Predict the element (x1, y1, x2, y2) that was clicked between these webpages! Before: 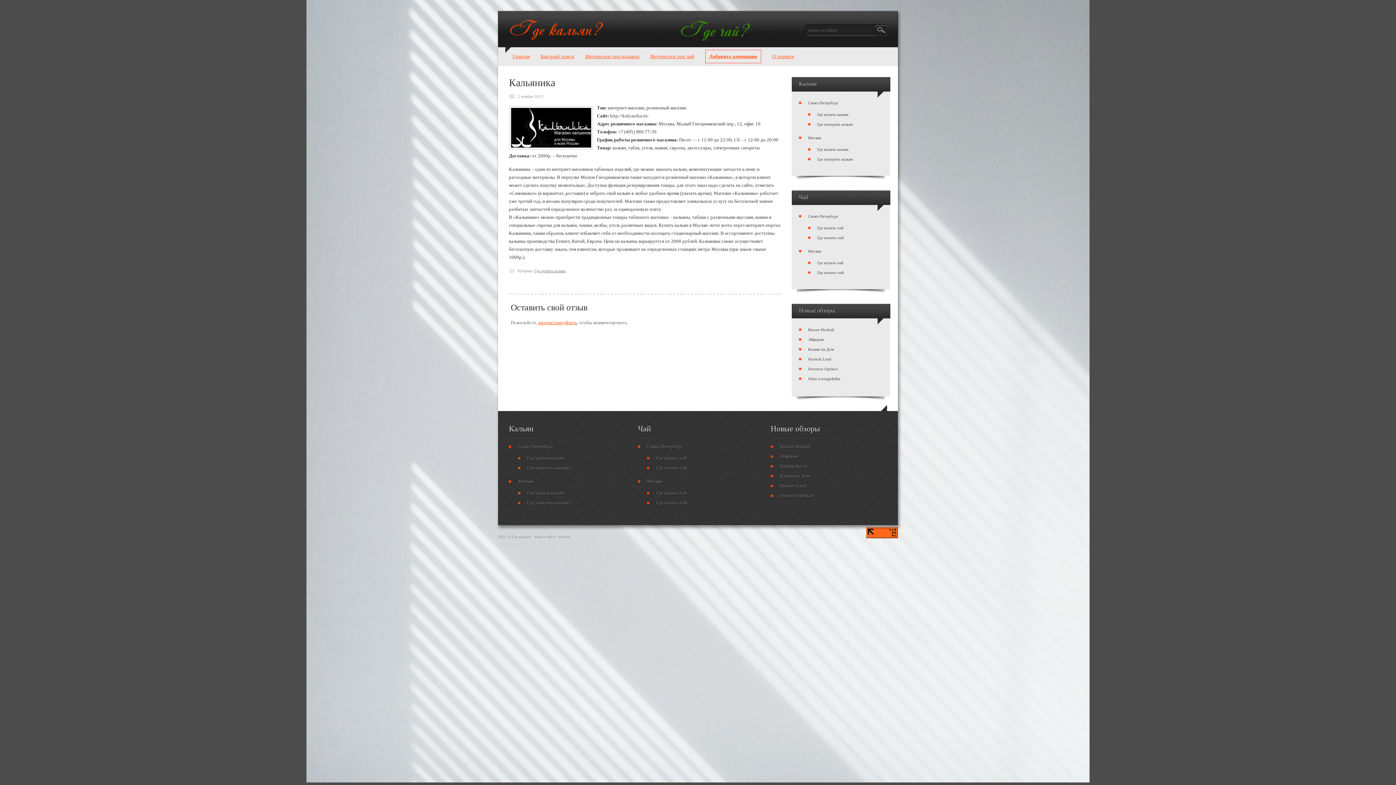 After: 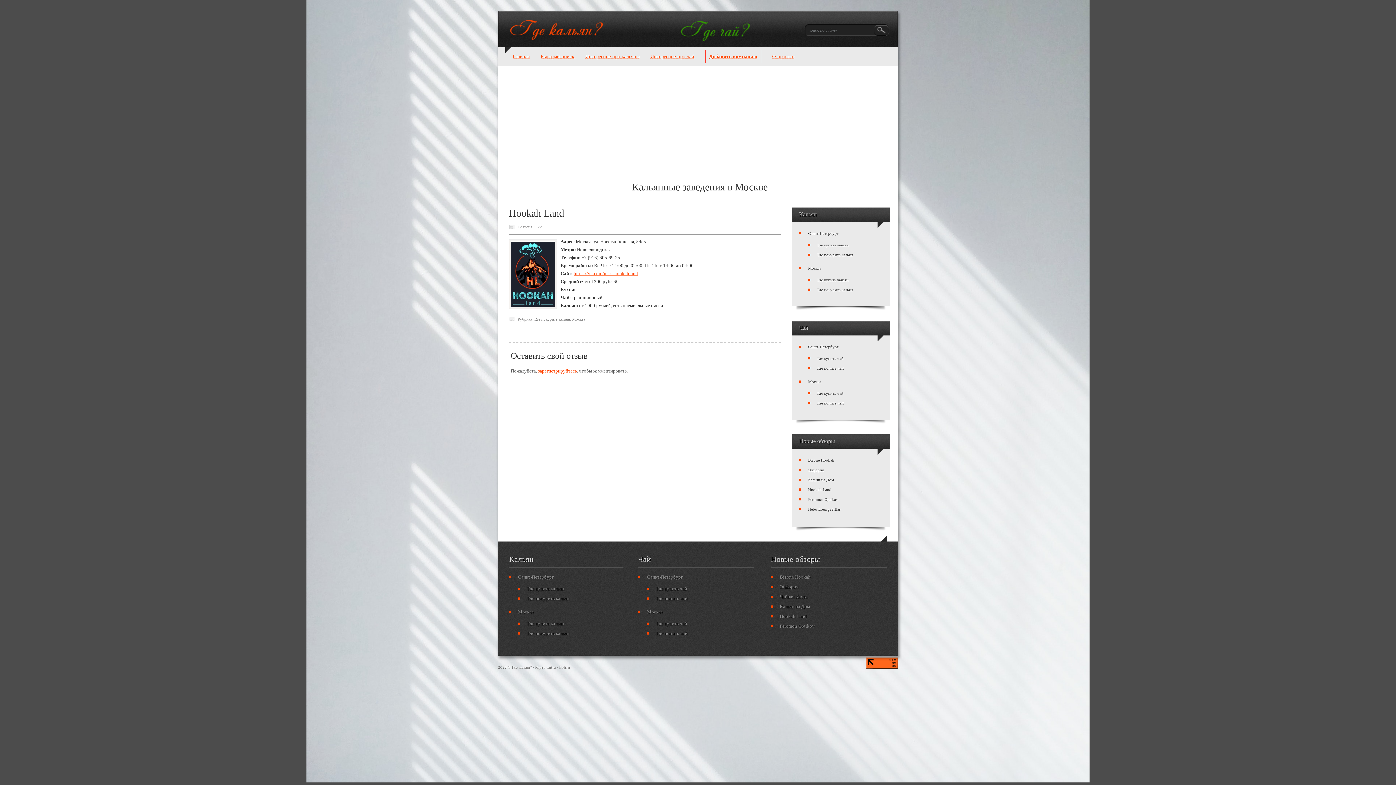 Action: bbox: (780, 483, 806, 488) label: Hookah Land